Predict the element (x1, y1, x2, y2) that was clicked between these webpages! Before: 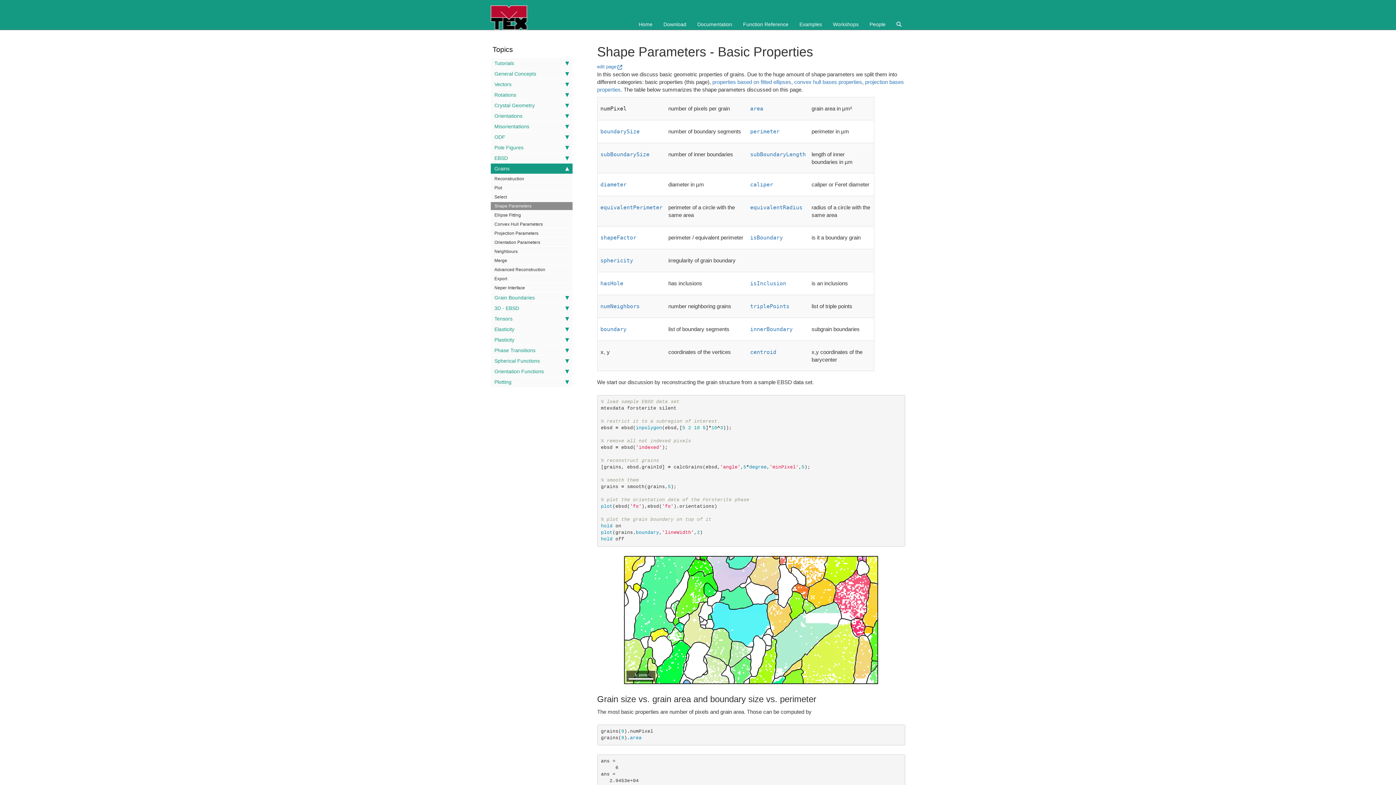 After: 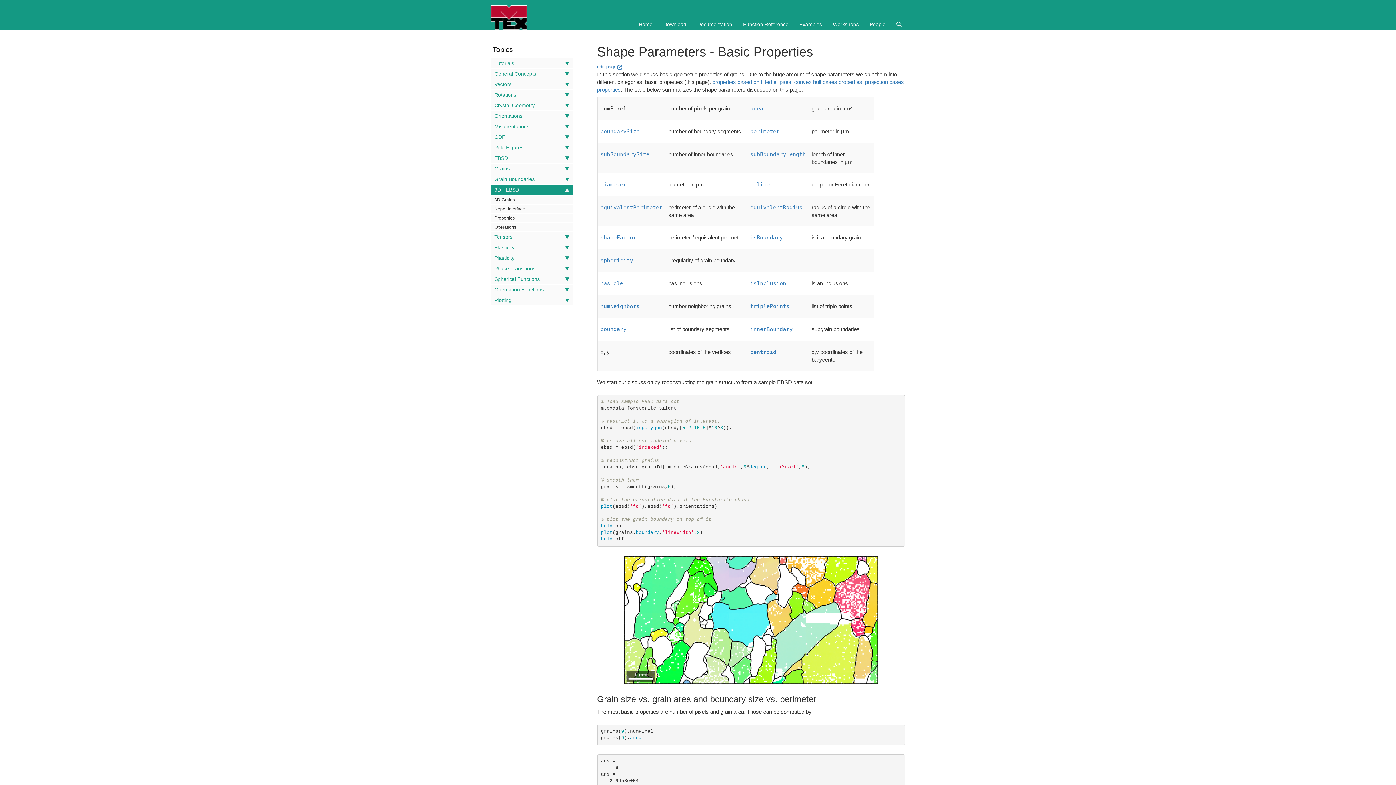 Action: label: 3D - EBSD bbox: (490, 303, 572, 313)